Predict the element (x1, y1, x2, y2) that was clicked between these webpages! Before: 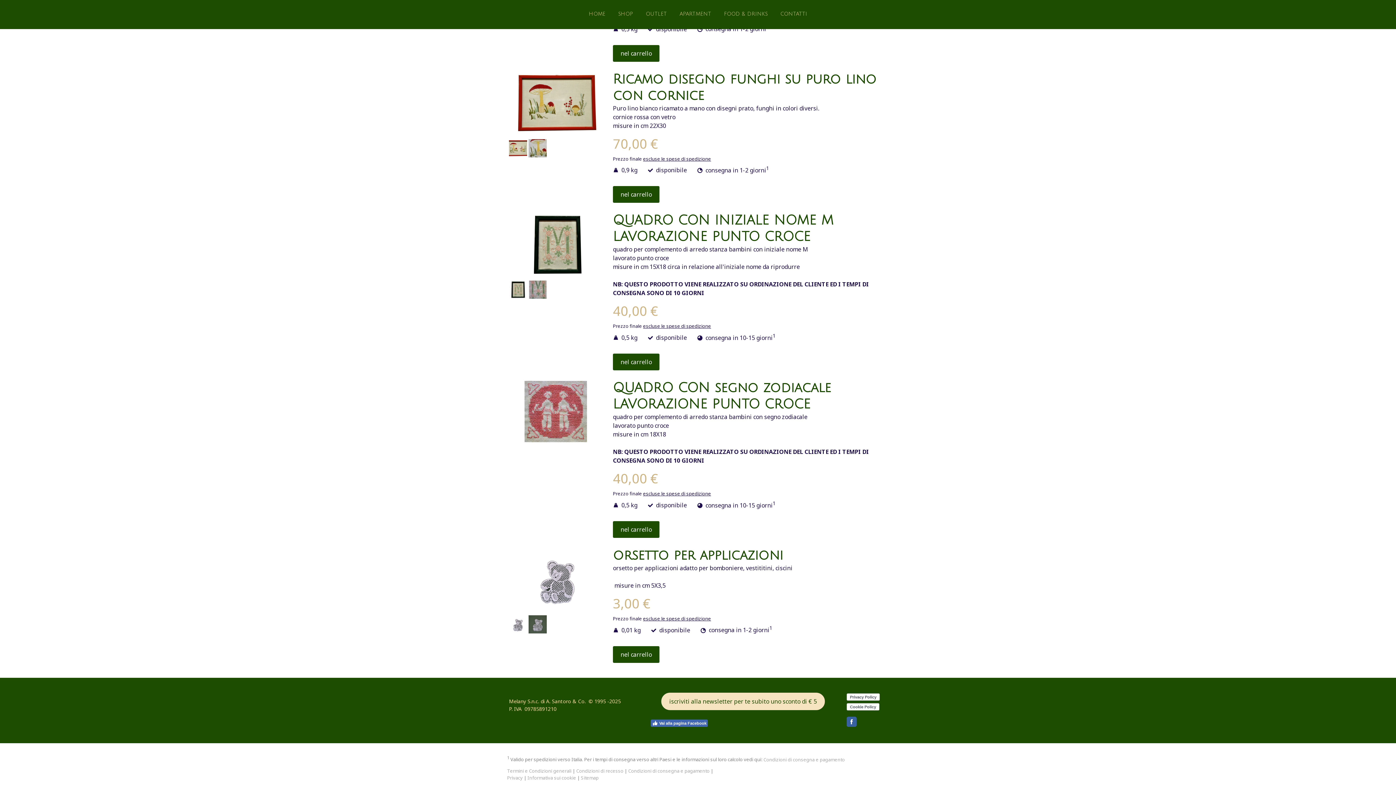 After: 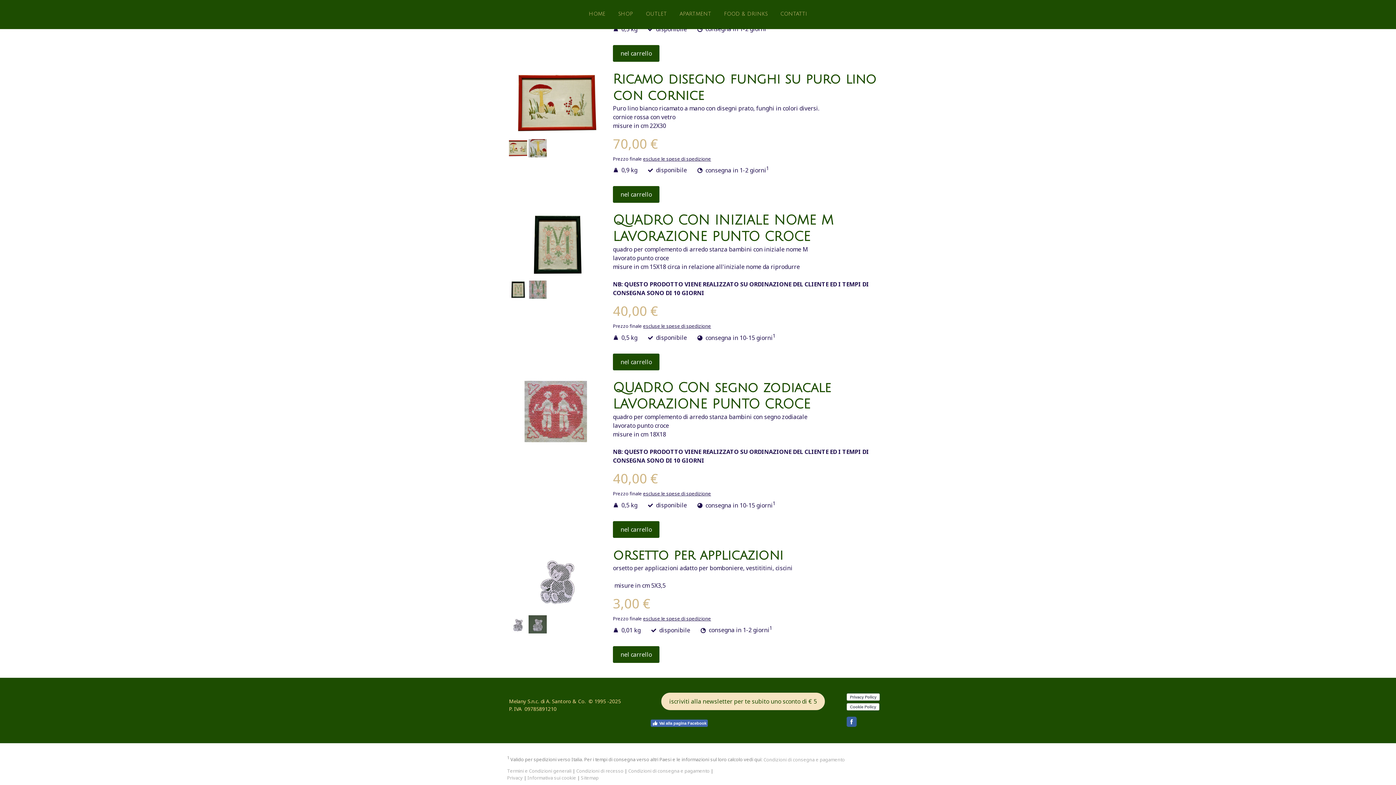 Action: bbox: (509, 627, 527, 635)